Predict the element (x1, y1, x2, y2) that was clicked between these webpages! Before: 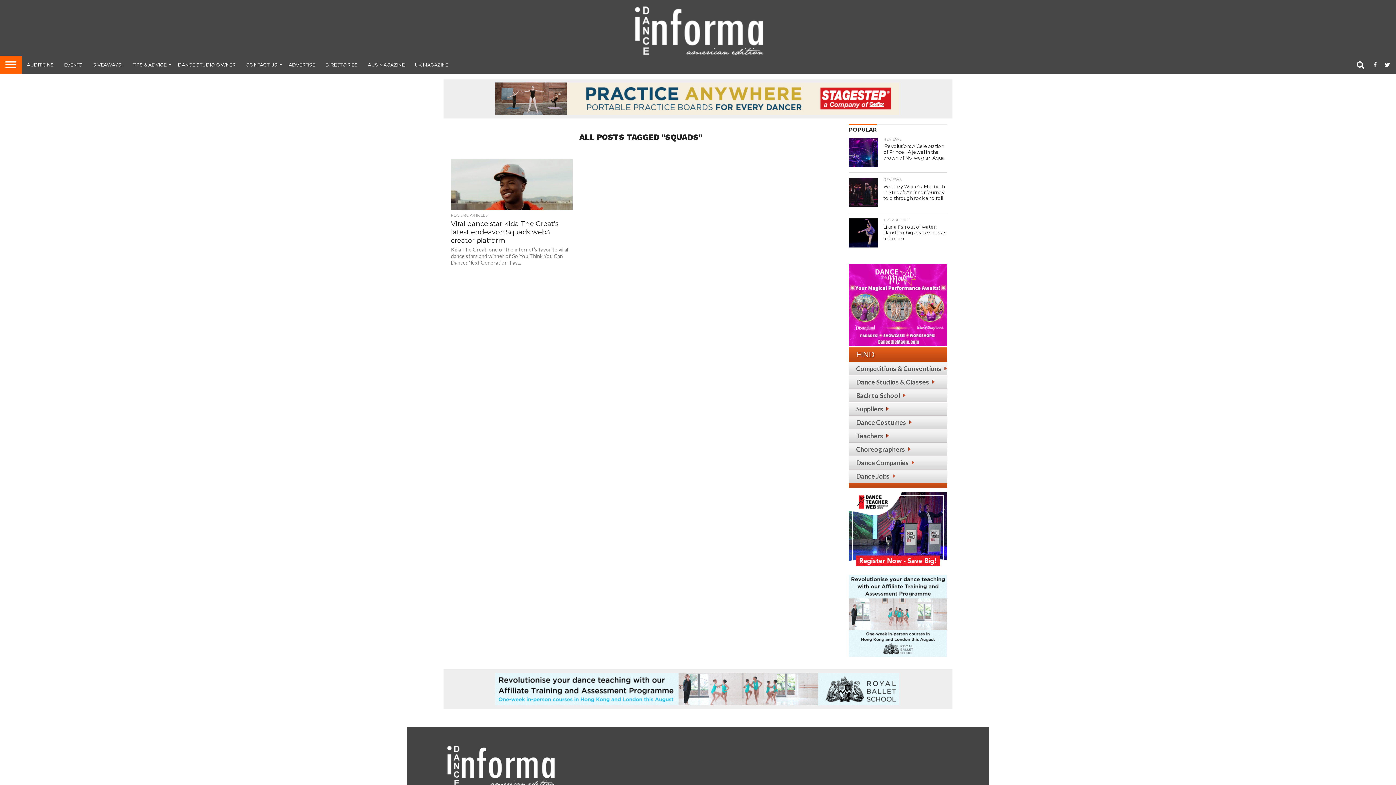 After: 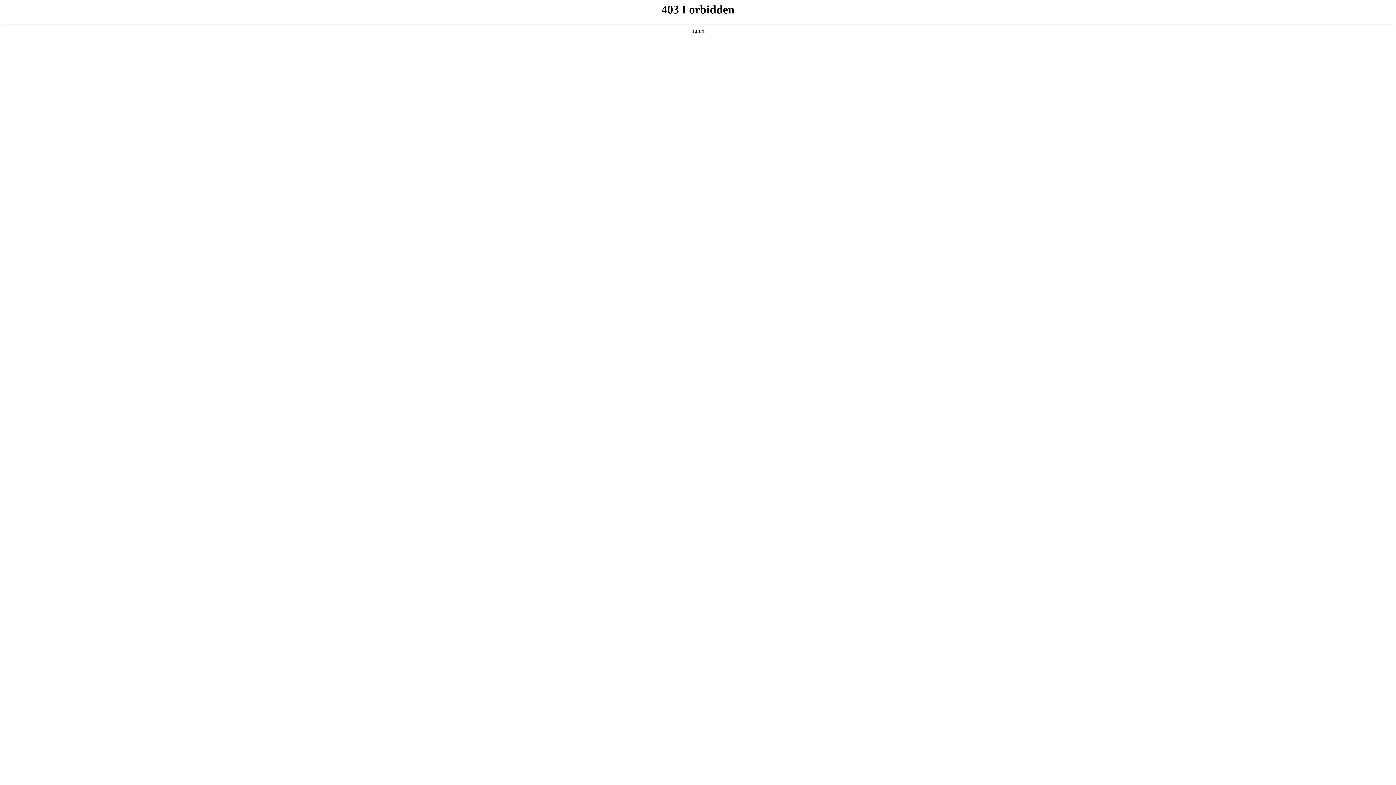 Action: bbox: (856, 378, 934, 386) label: Dance Studios & Classes